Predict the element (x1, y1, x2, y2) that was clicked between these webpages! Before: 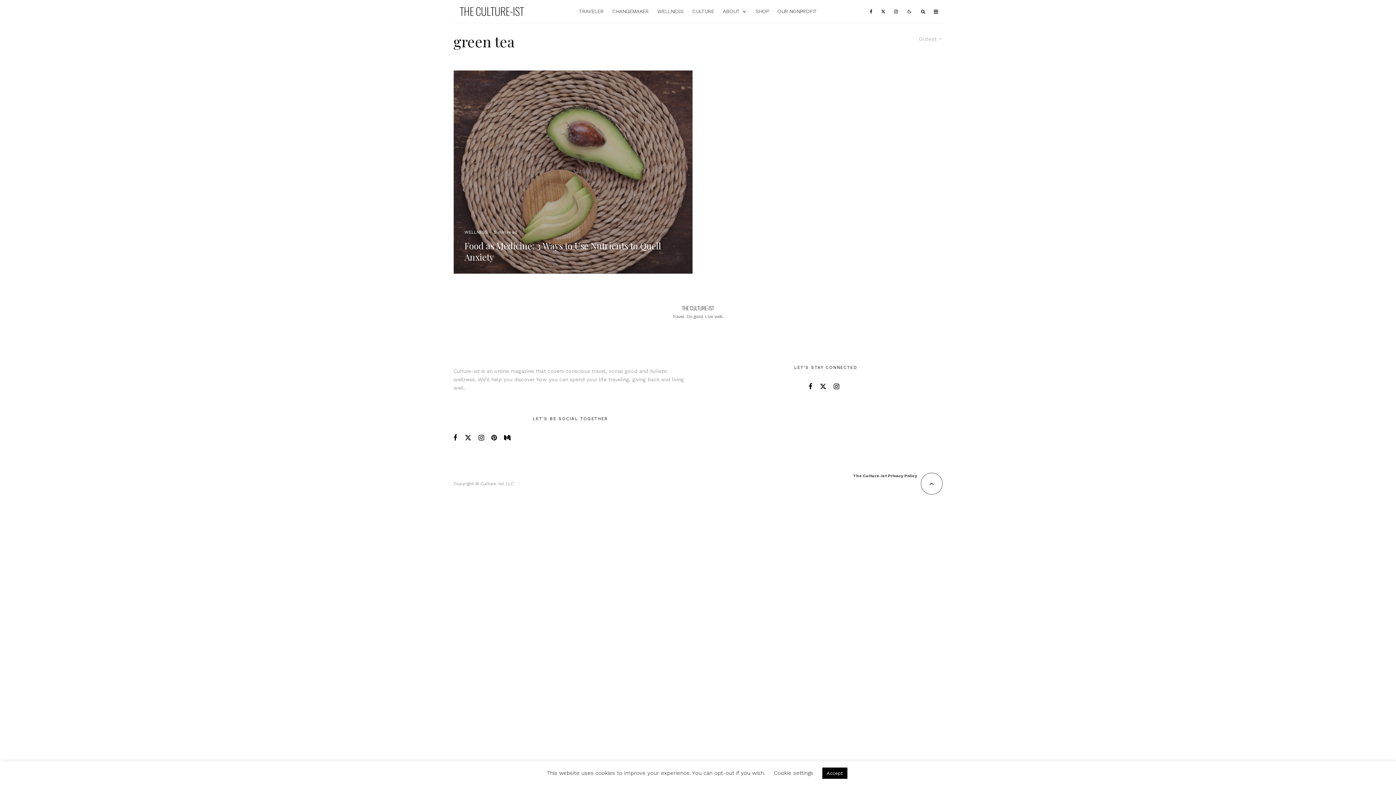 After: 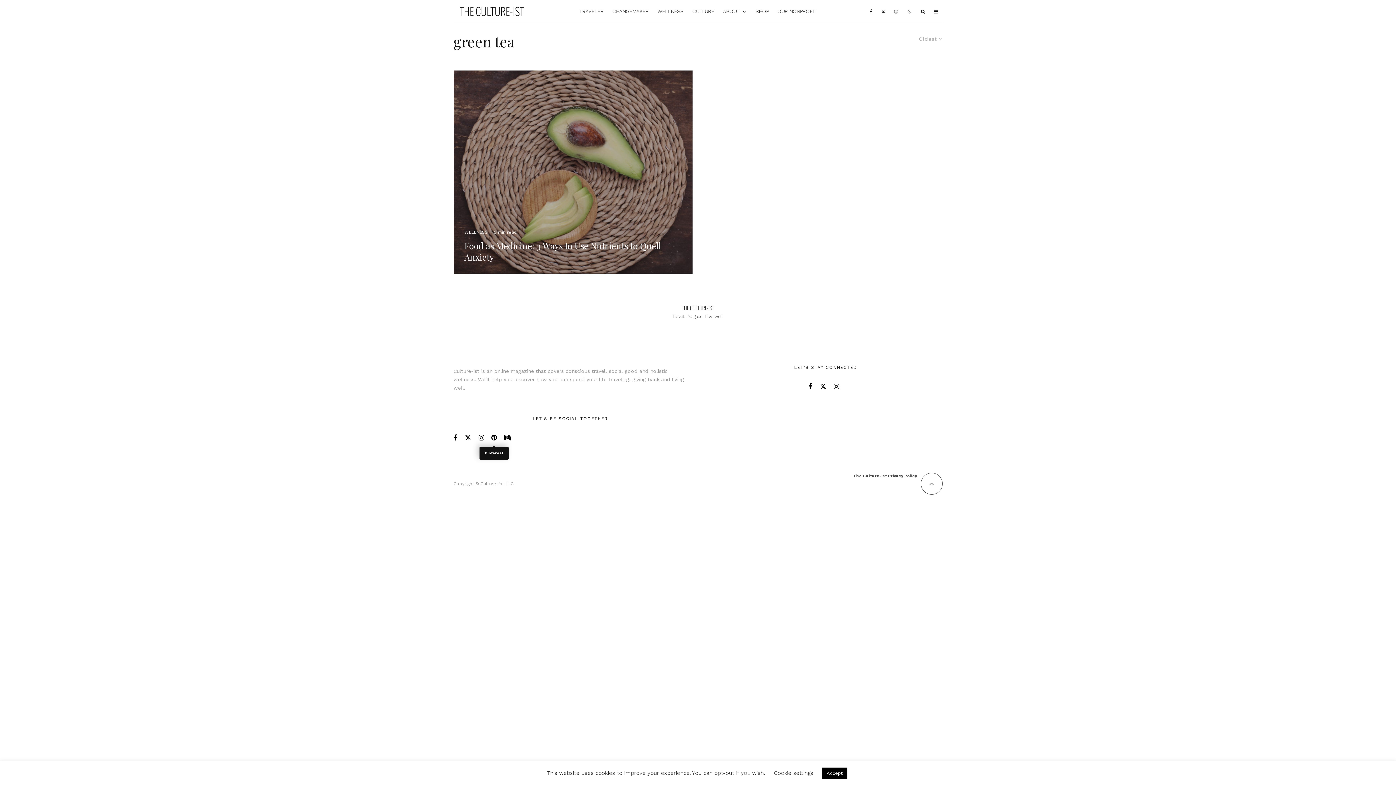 Action: bbox: (491, 434, 496, 441)